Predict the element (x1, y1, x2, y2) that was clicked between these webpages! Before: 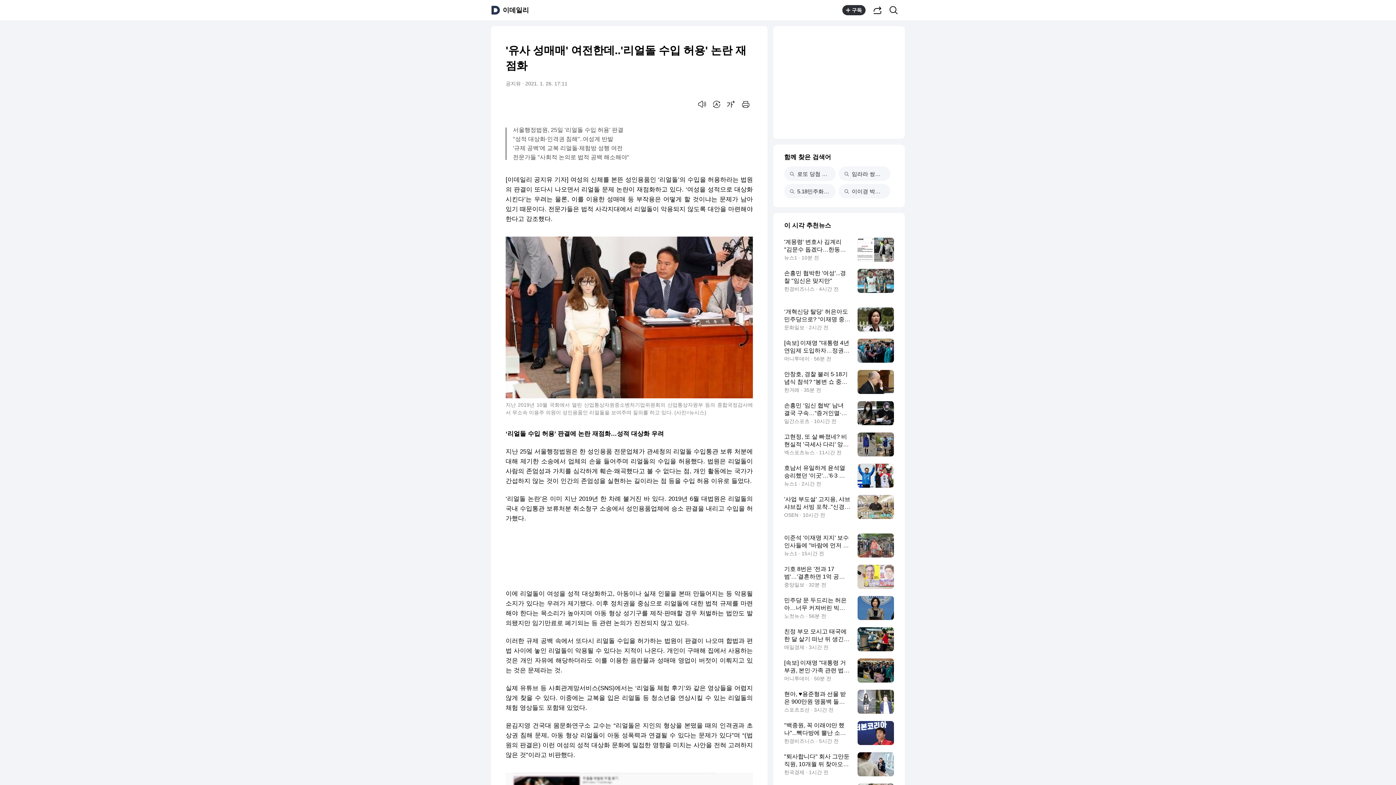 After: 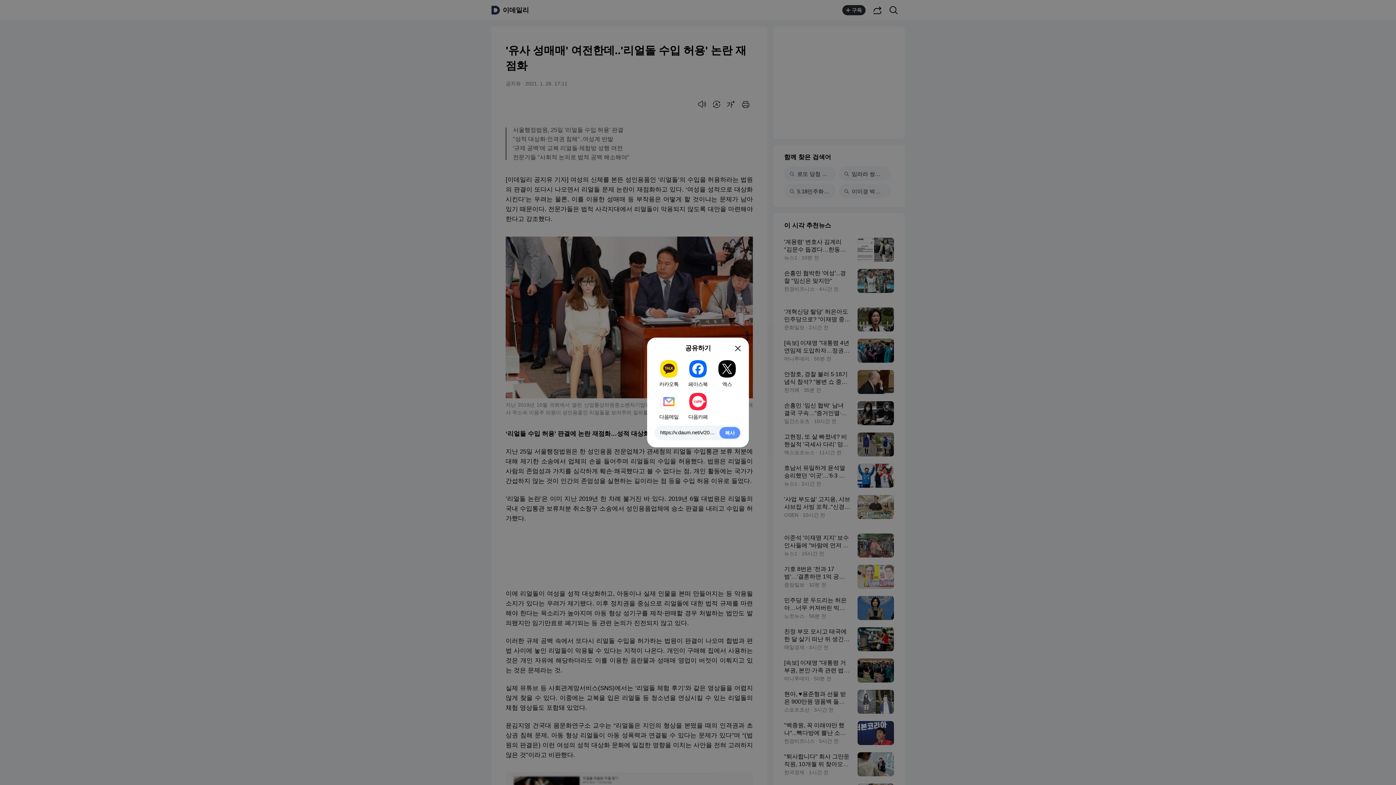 Action: label: 공유하기 bbox: (871, 3, 884, 16)